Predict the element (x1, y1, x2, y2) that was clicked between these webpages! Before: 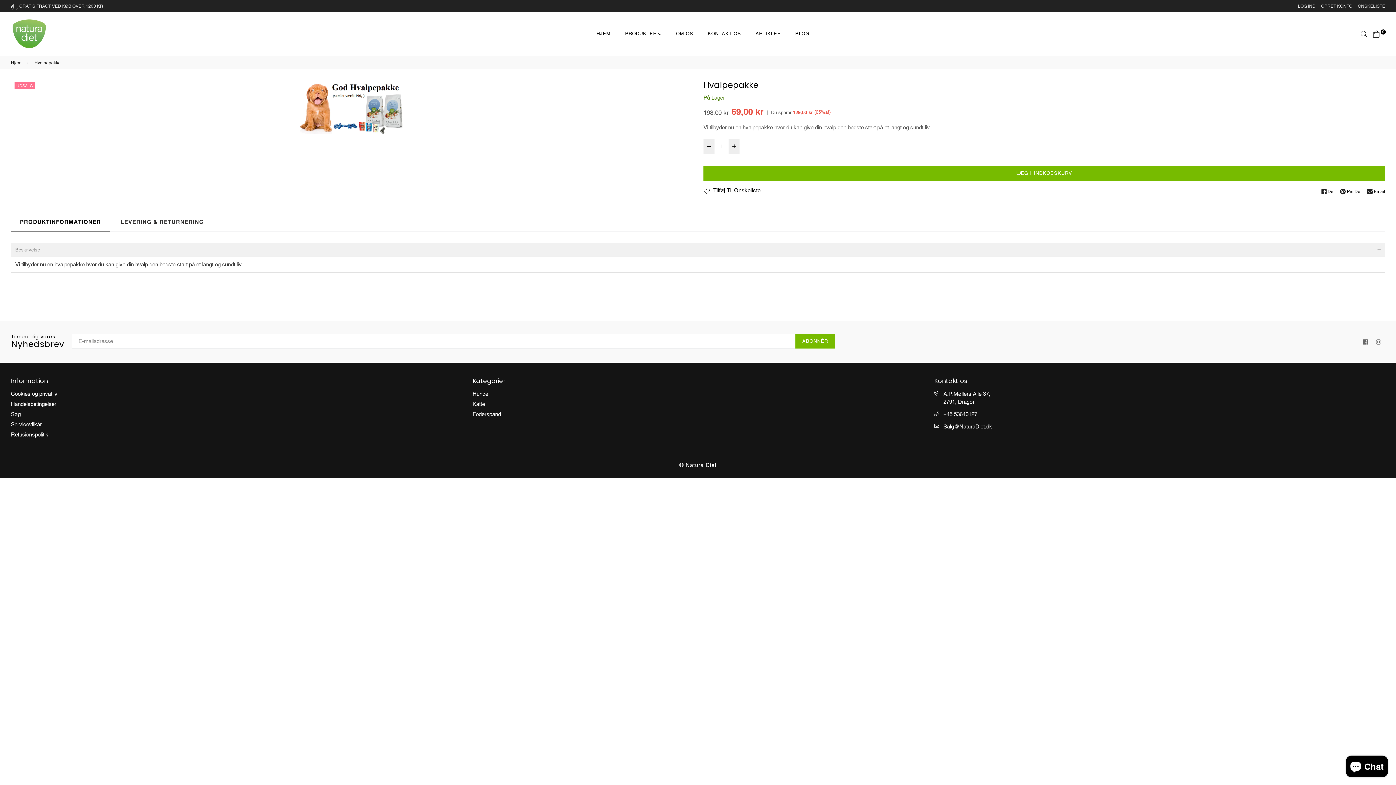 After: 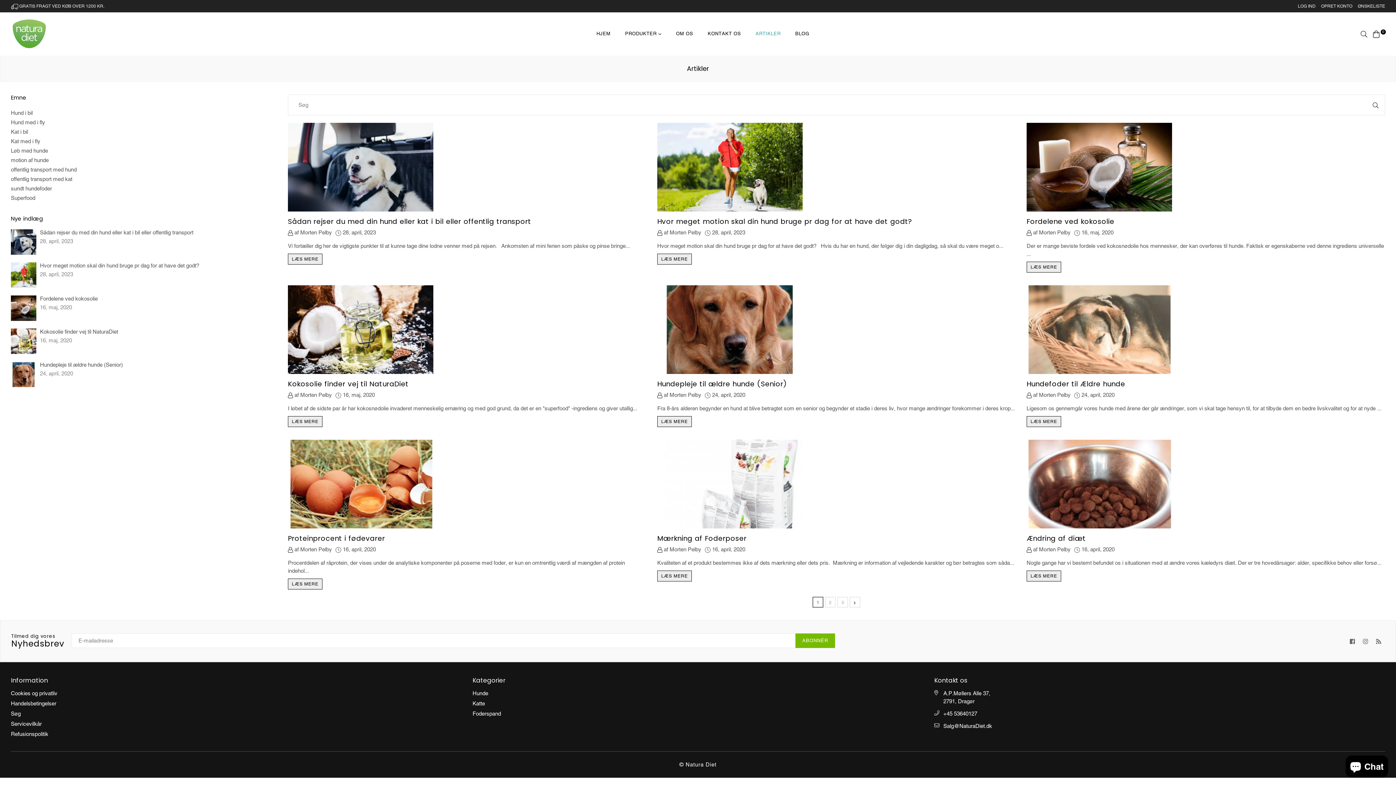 Action: label: ARTIKLER bbox: (748, 26, 788, 41)